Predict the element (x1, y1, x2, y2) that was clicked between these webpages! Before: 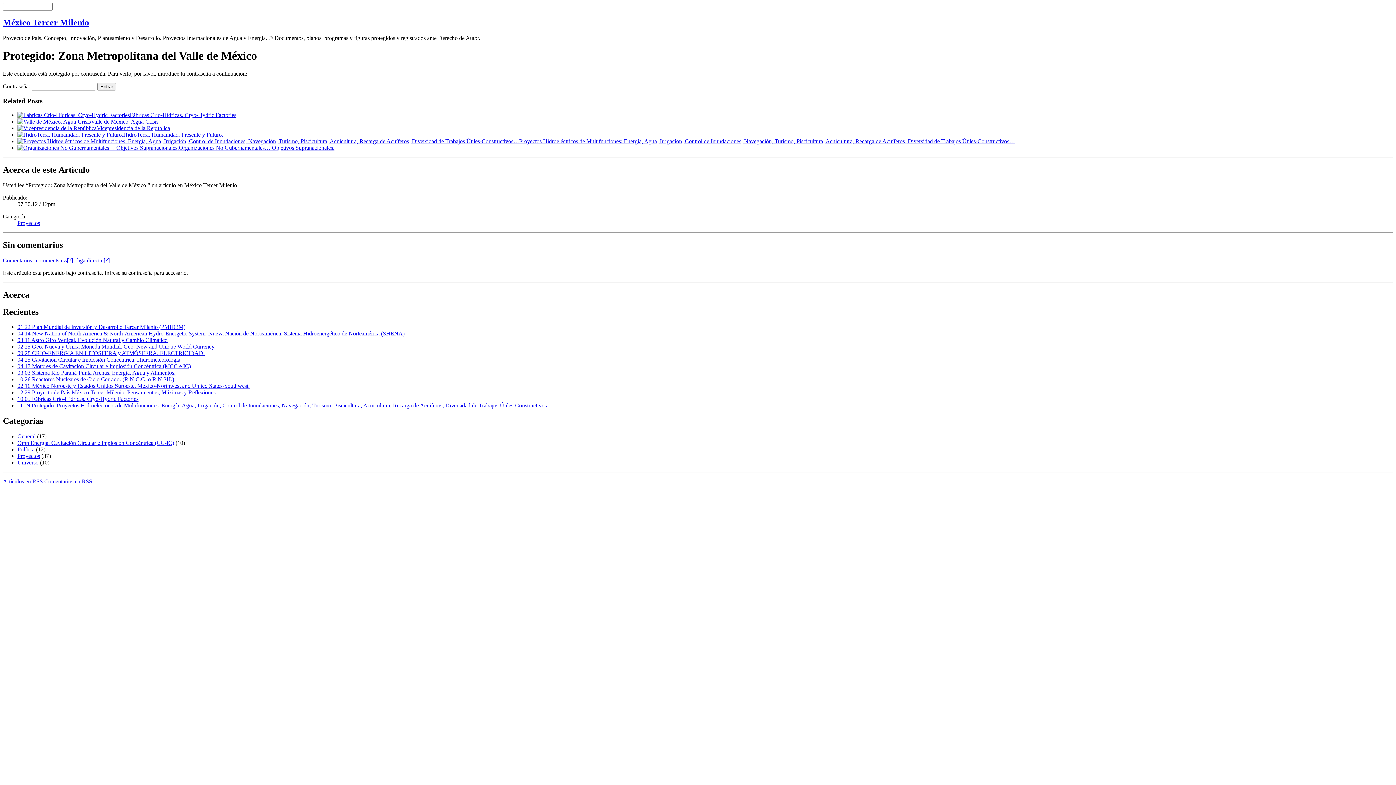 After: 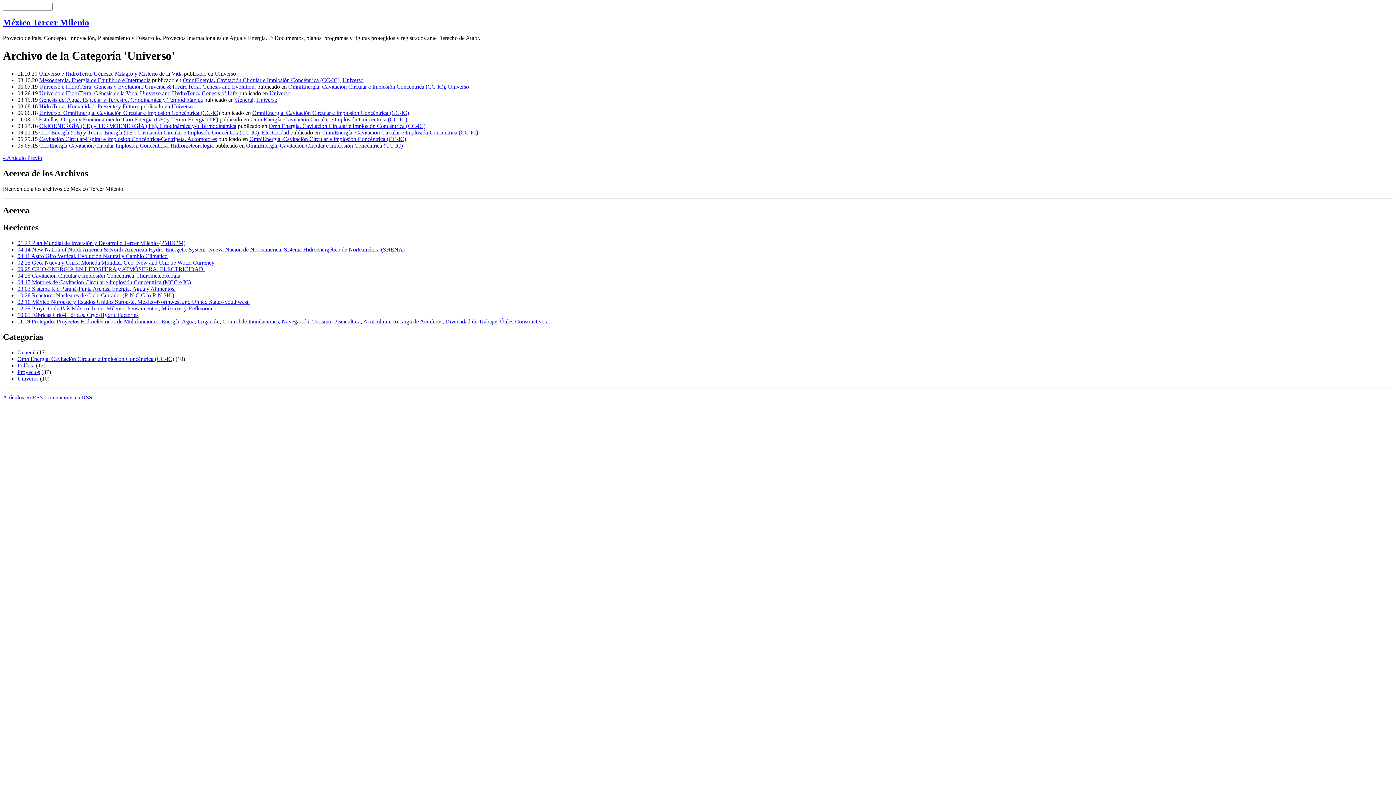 Action: bbox: (17, 459, 38, 465) label: Universo